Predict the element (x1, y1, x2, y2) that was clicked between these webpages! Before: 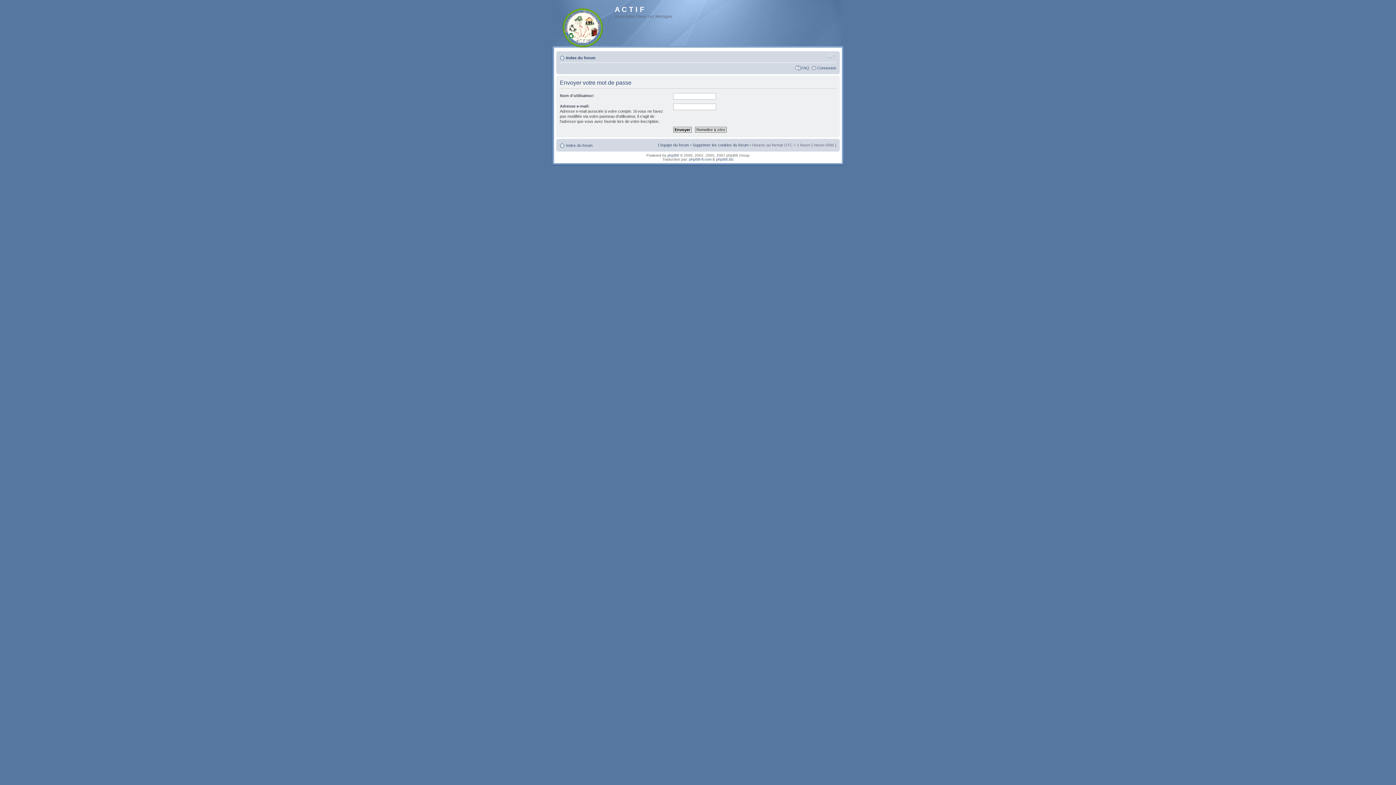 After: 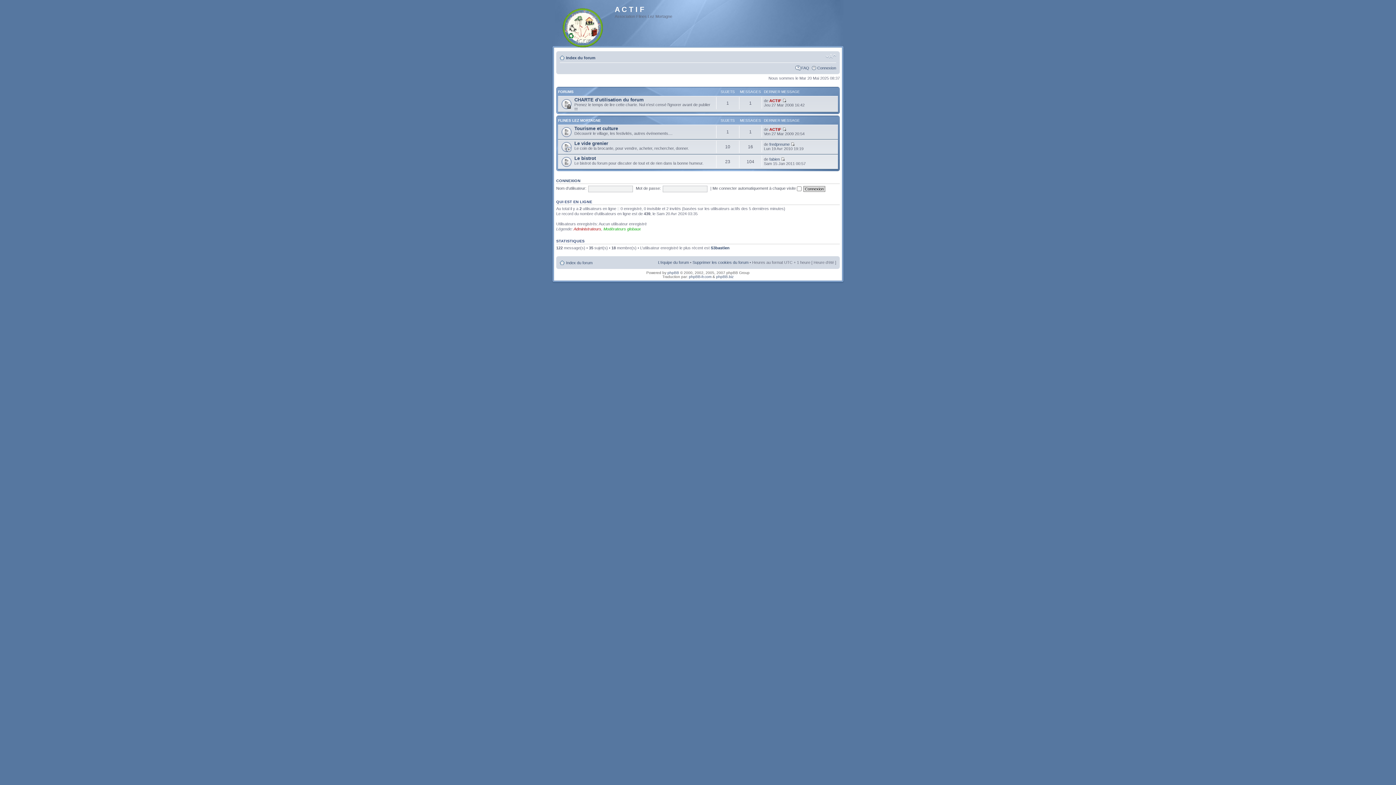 Action: bbox: (552, 3, 614, 49)